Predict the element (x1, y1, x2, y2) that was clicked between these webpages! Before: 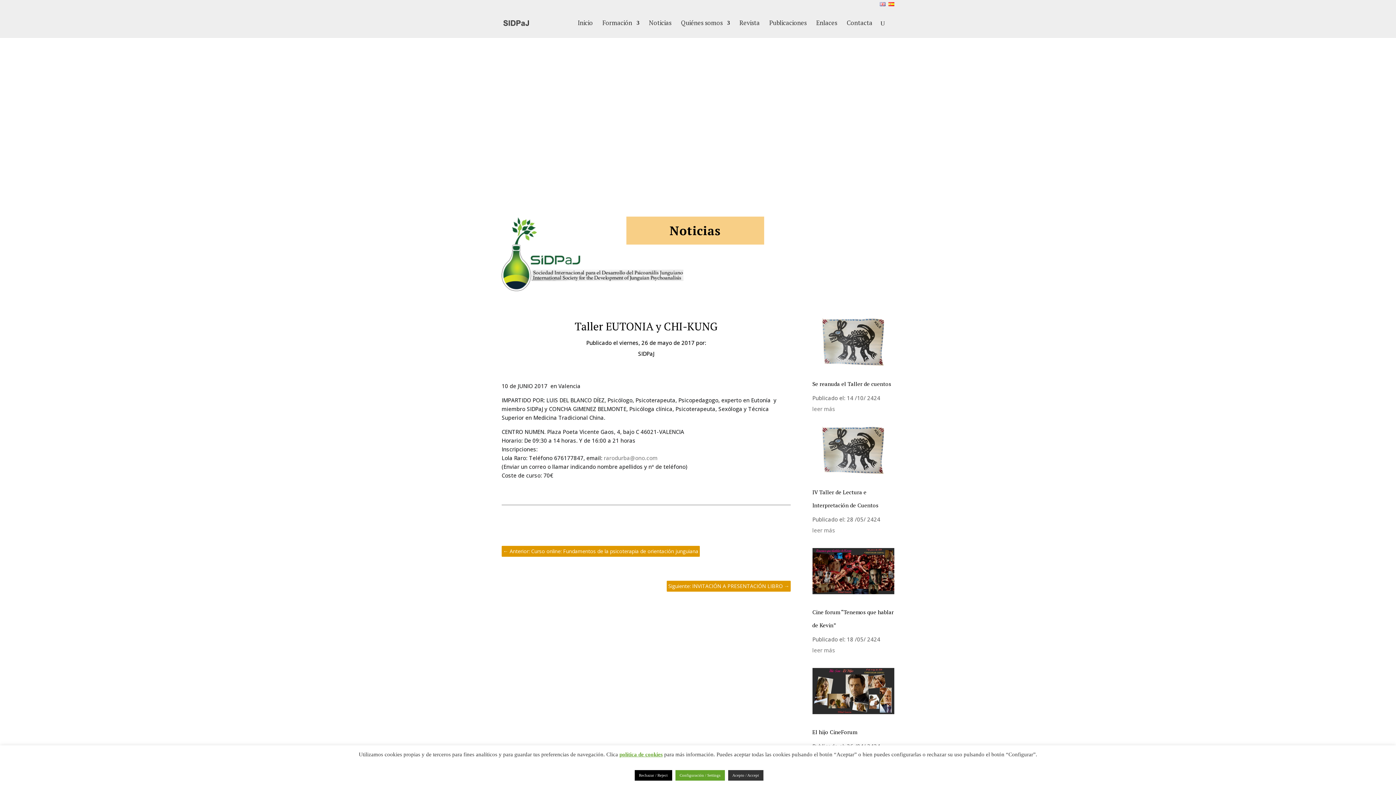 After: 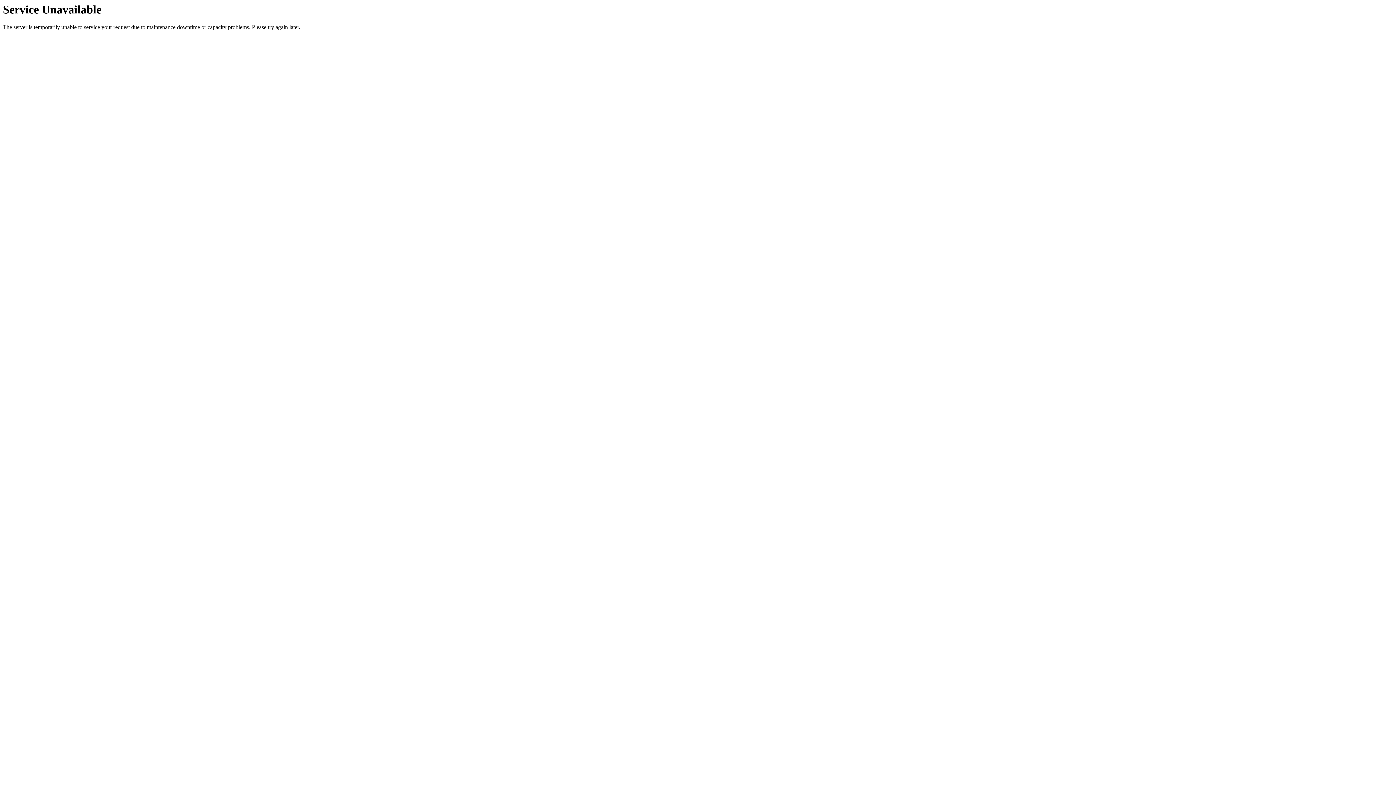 Action: label: Contacta bbox: (846, 20, 872, 37)